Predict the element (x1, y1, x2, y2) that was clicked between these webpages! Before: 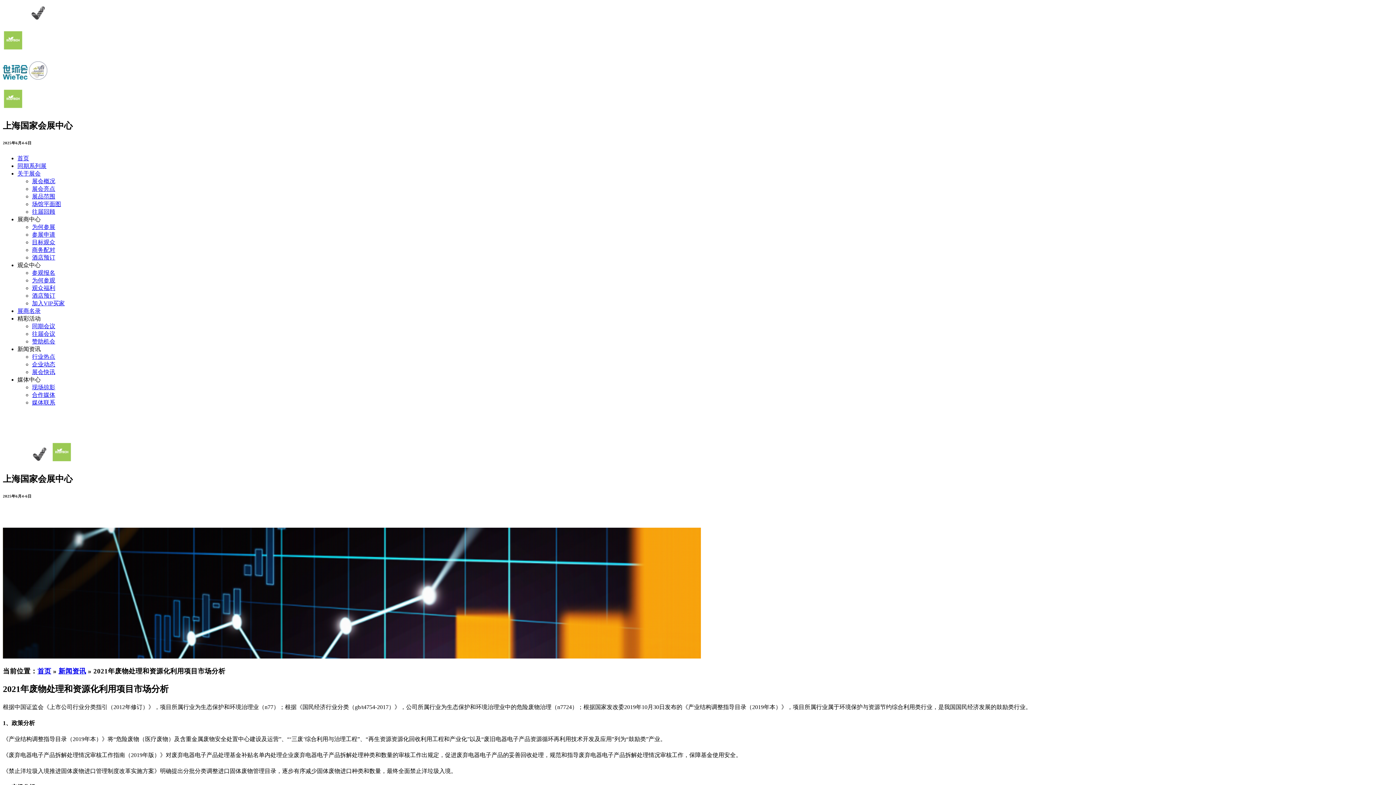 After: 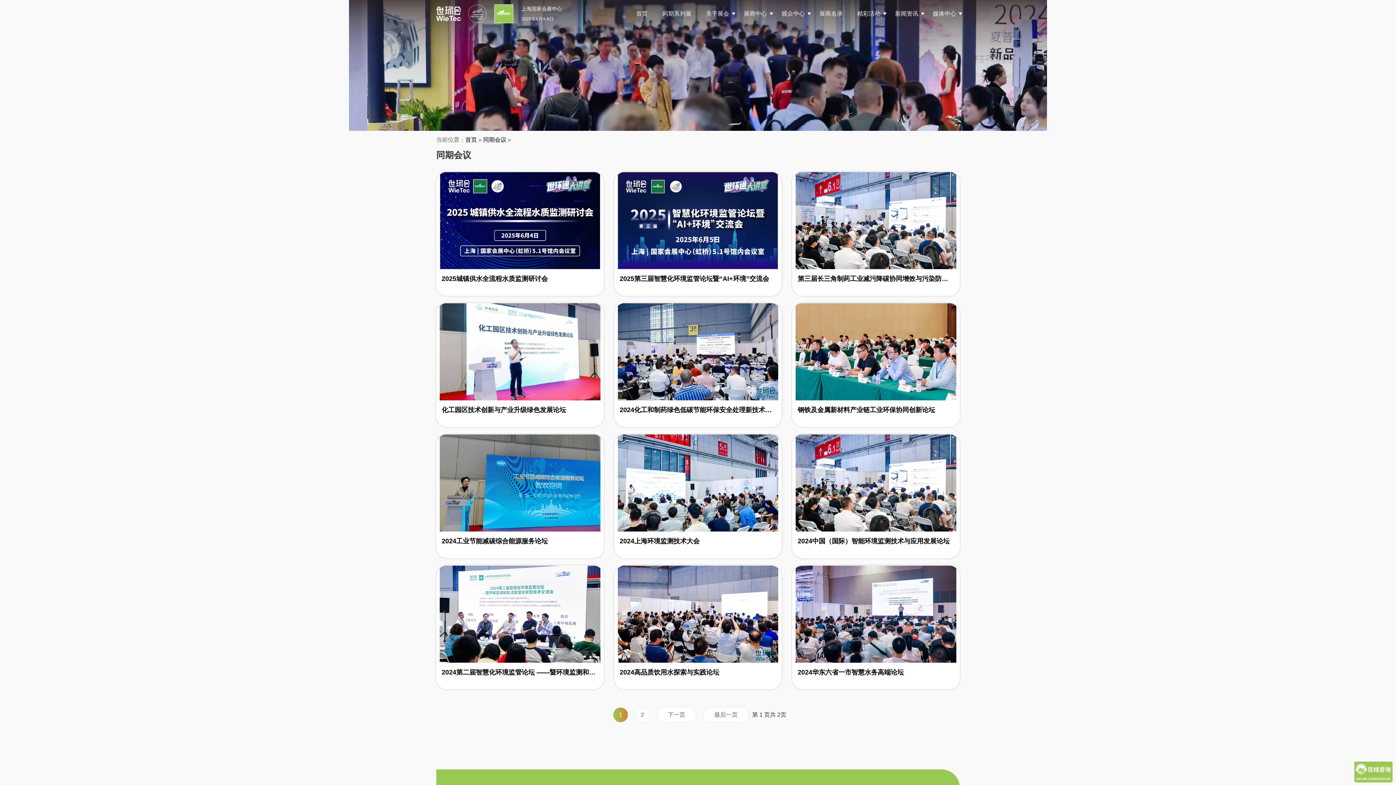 Action: bbox: (32, 330, 55, 336) label: 往届会议